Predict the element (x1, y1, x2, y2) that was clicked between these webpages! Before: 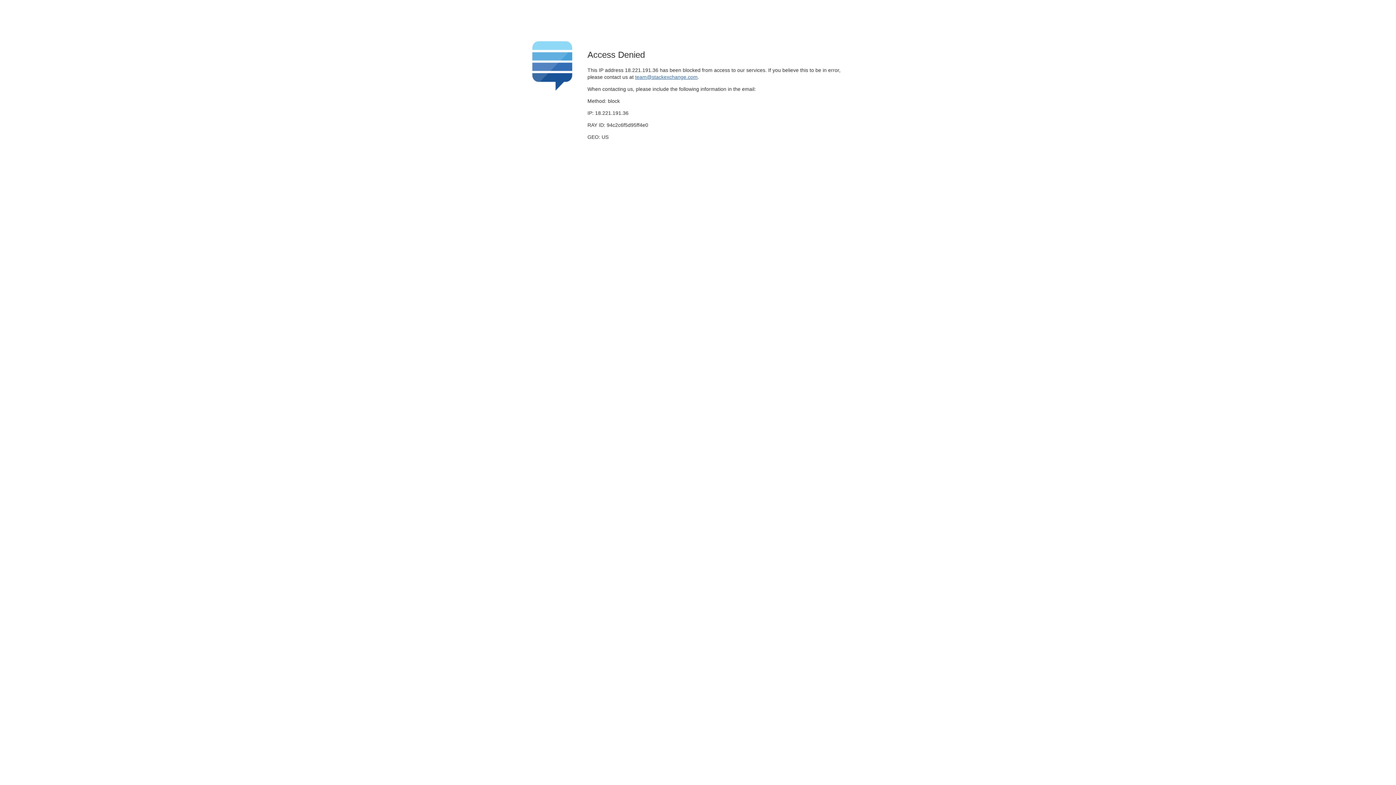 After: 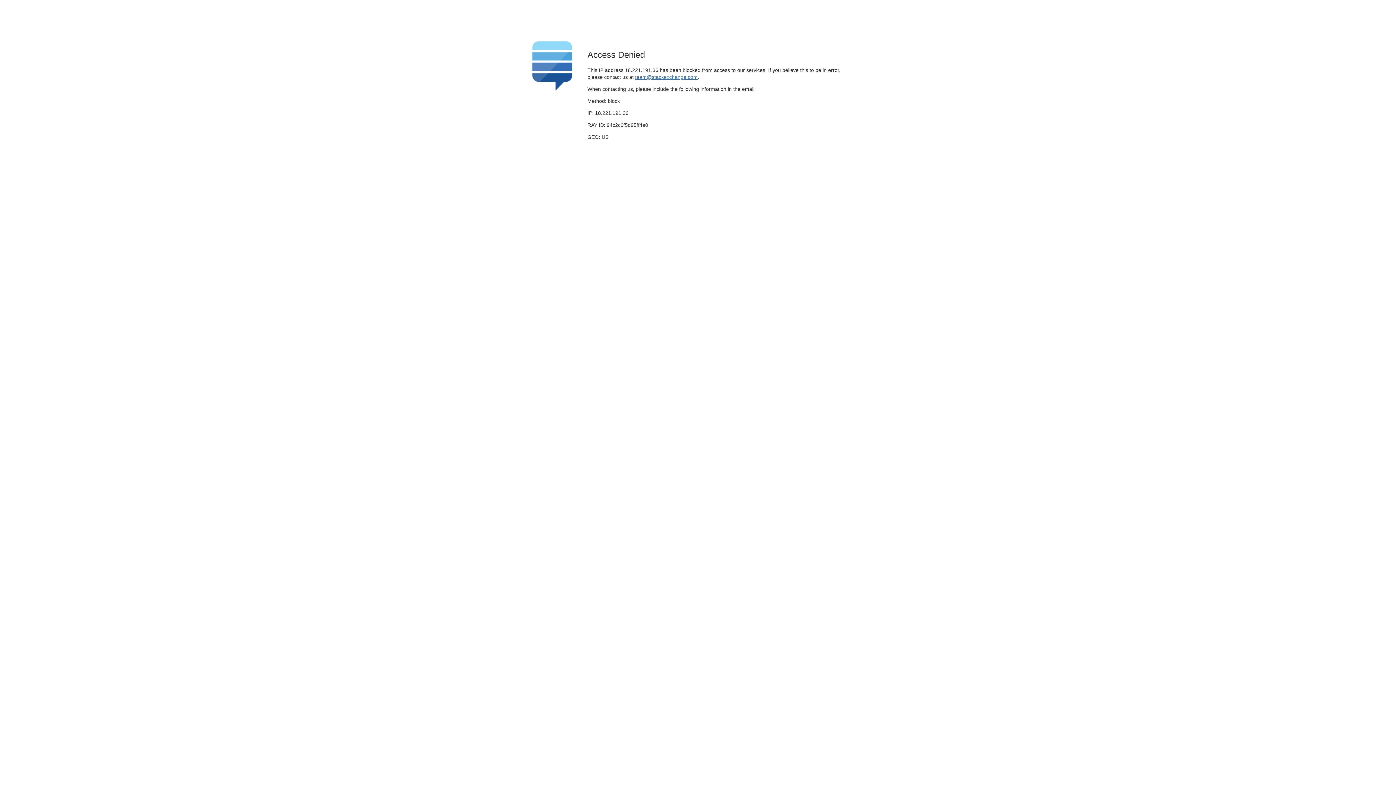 Action: label: team@stackexchange.com bbox: (635, 74, 697, 79)